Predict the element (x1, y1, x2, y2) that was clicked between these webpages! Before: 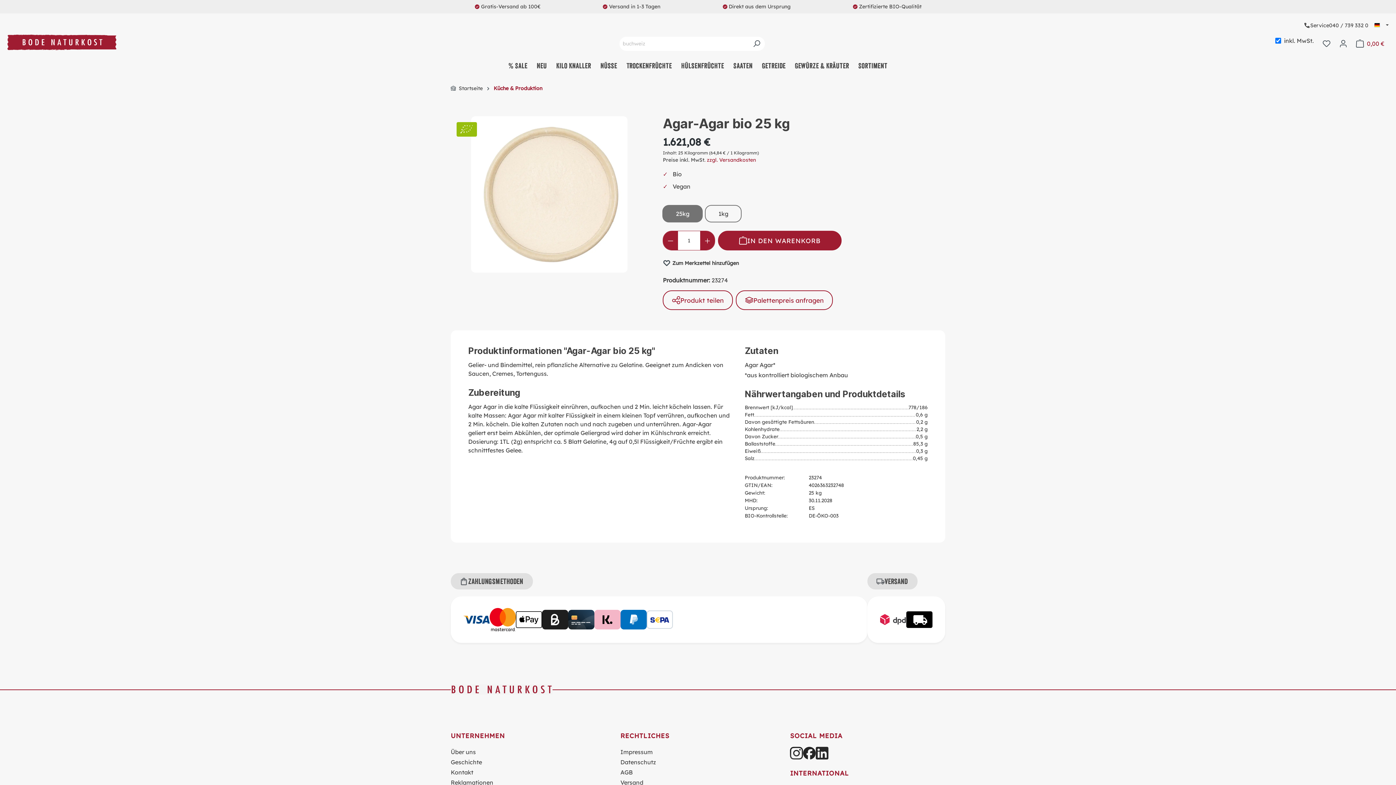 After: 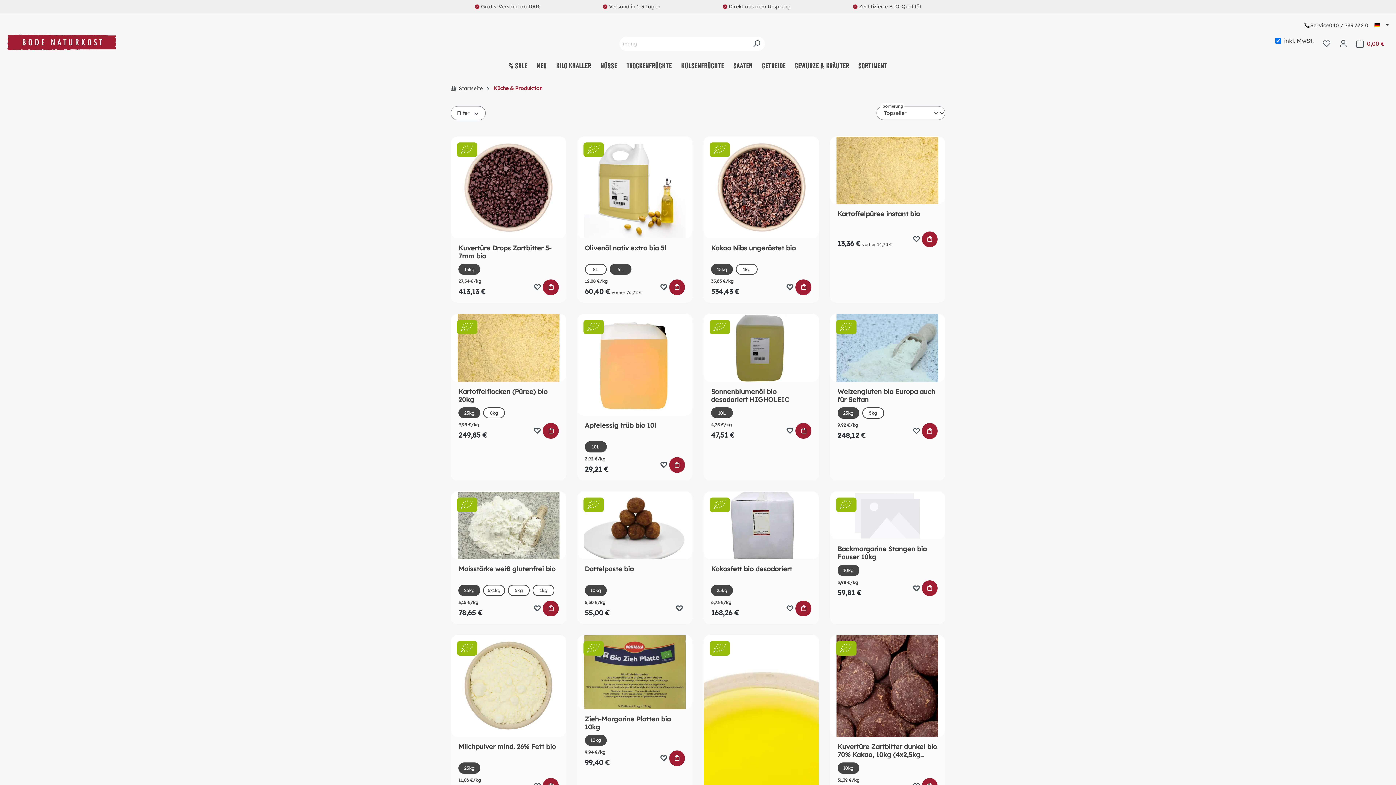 Action: label: Küche & Produktion bbox: (493, 85, 542, 91)